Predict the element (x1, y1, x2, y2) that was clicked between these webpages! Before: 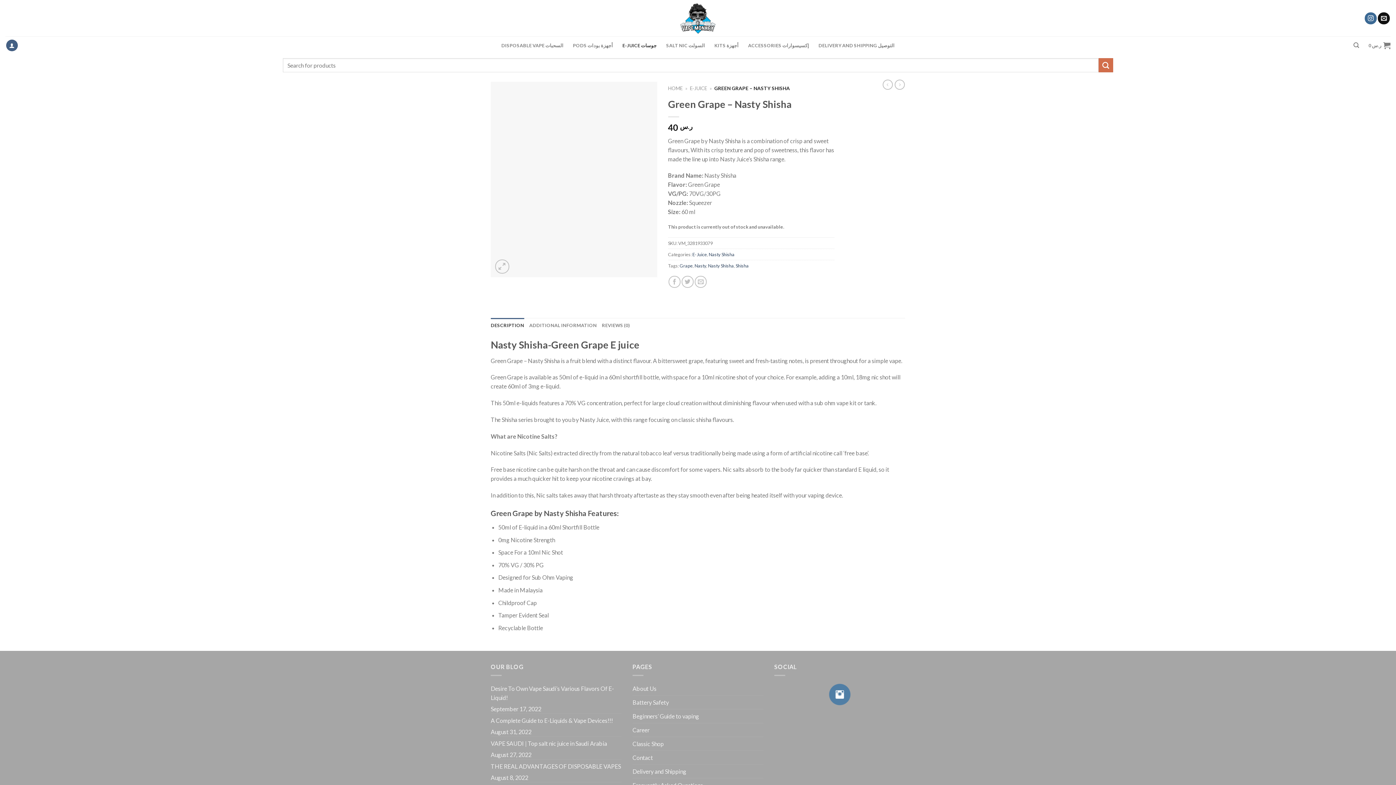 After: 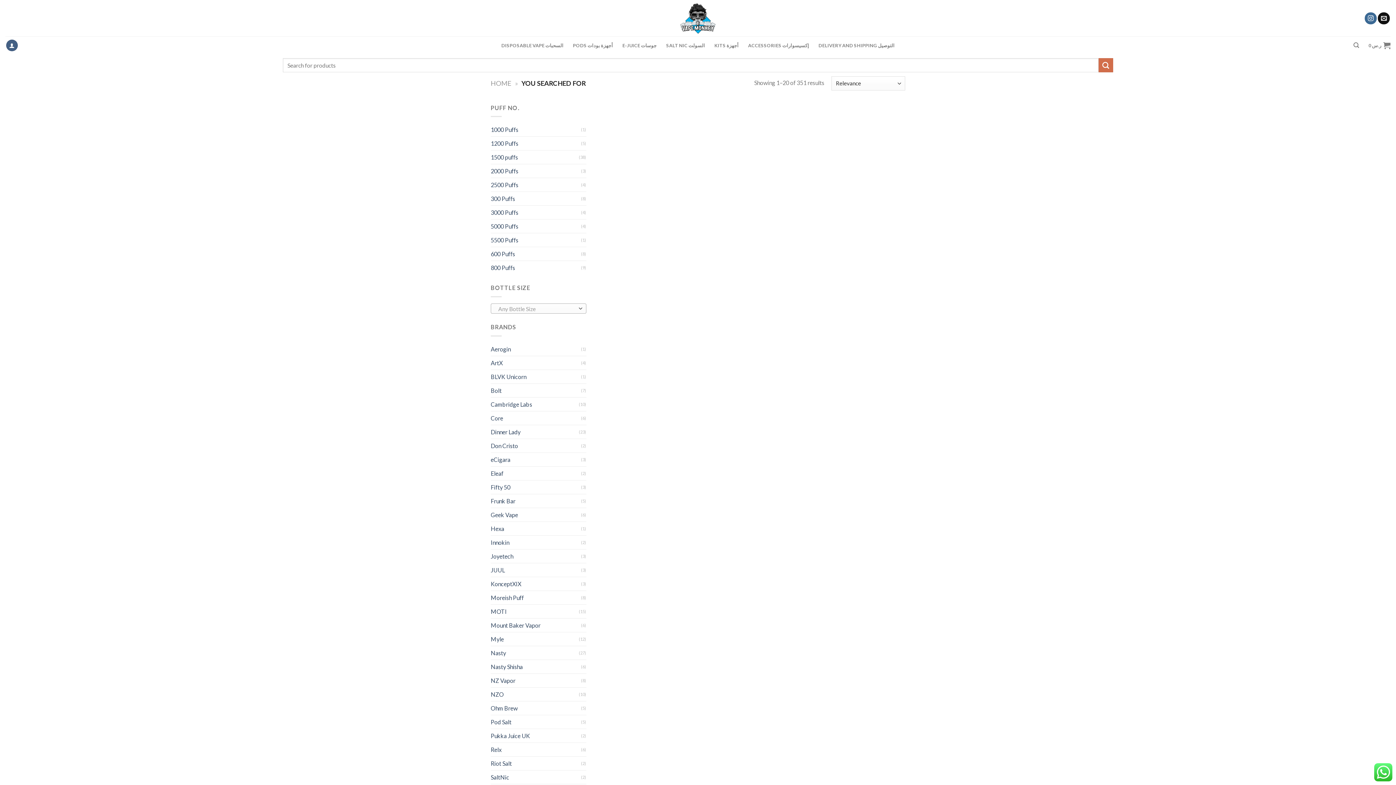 Action: bbox: (1098, 58, 1113, 72) label: Submit